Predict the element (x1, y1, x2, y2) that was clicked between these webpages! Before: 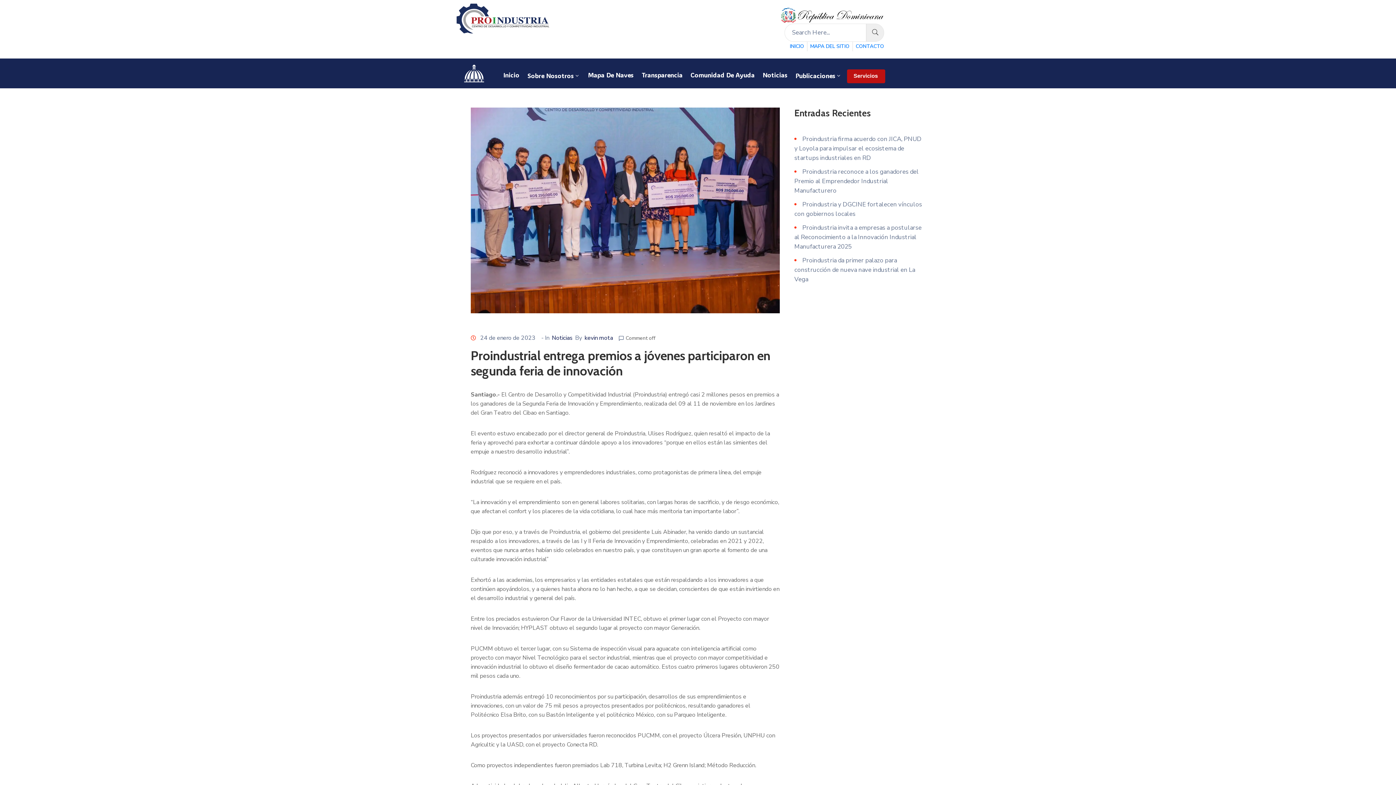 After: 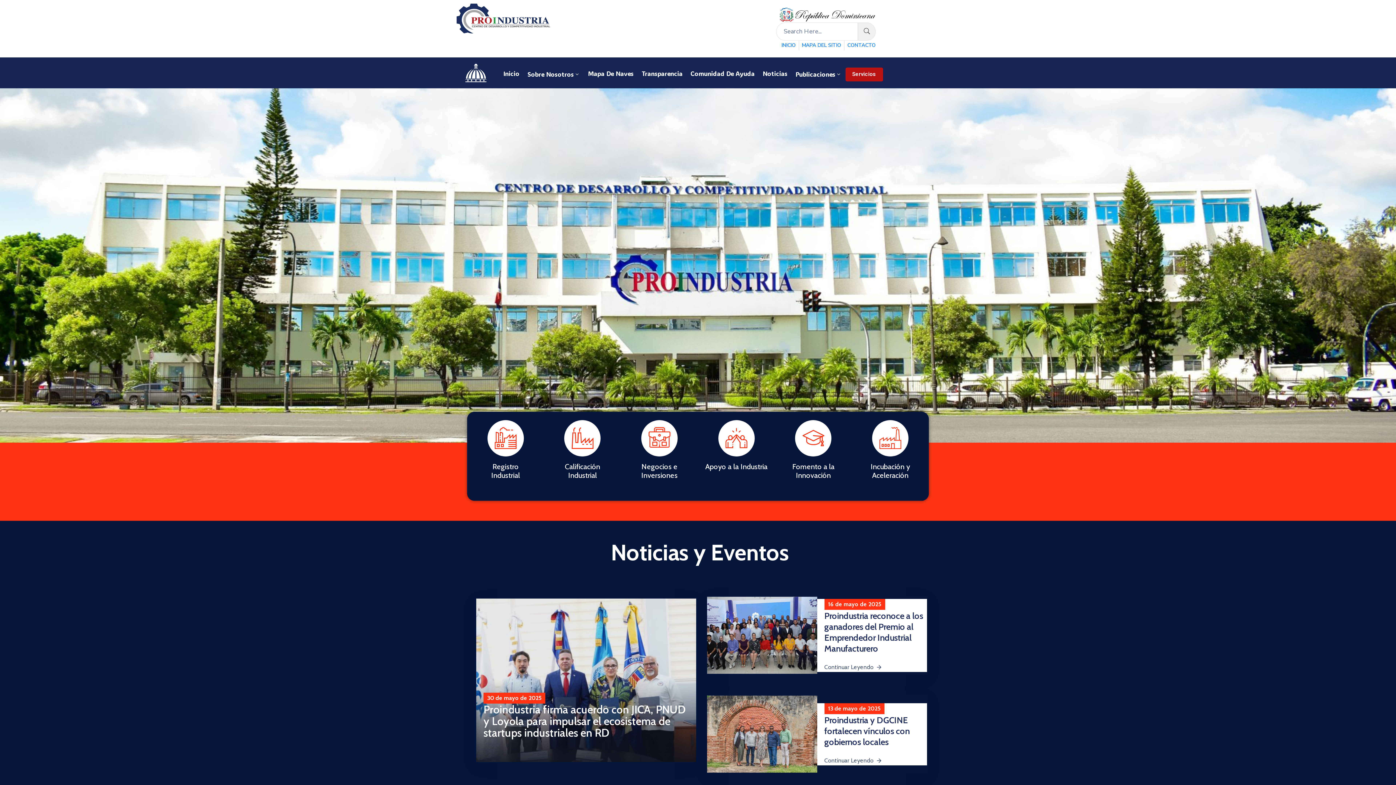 Action: bbox: (456, 3, 549, 33)